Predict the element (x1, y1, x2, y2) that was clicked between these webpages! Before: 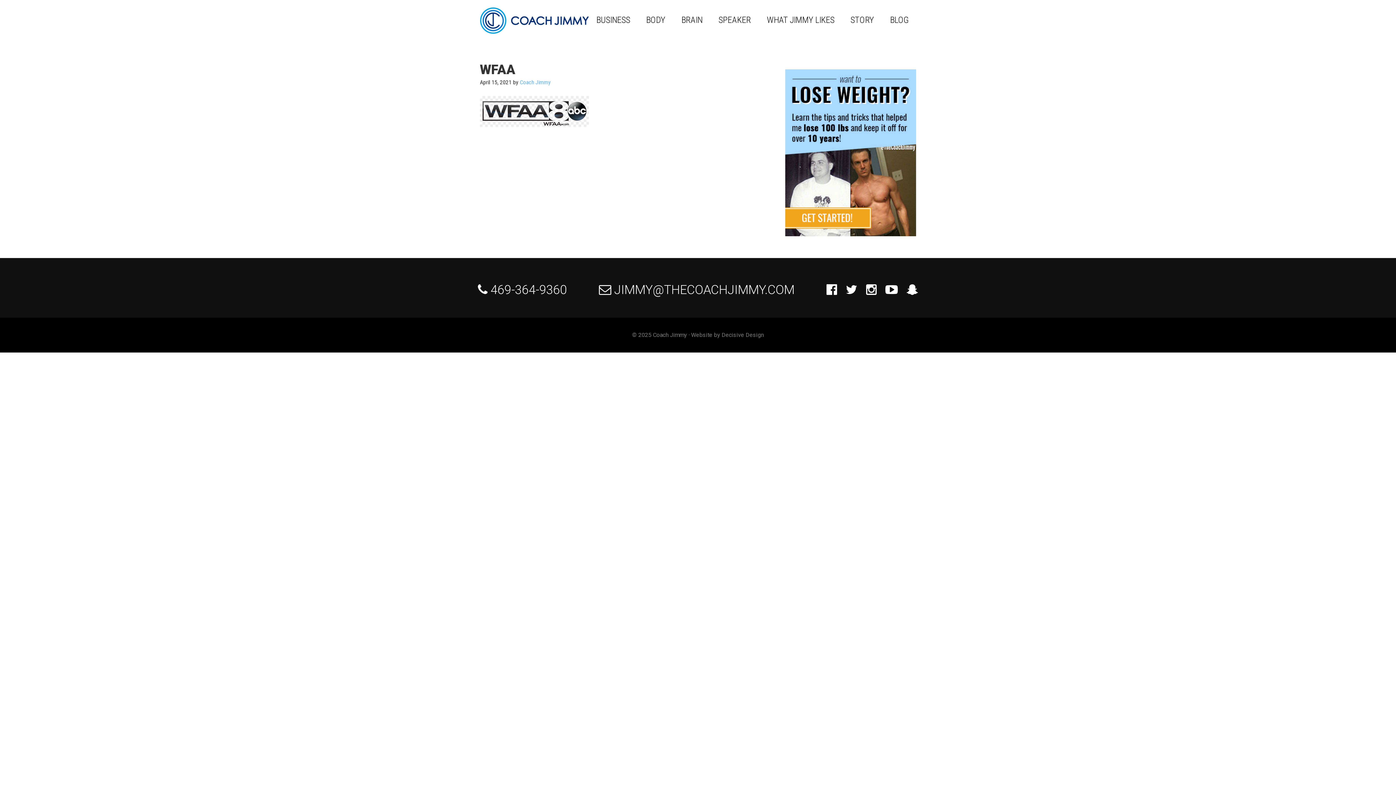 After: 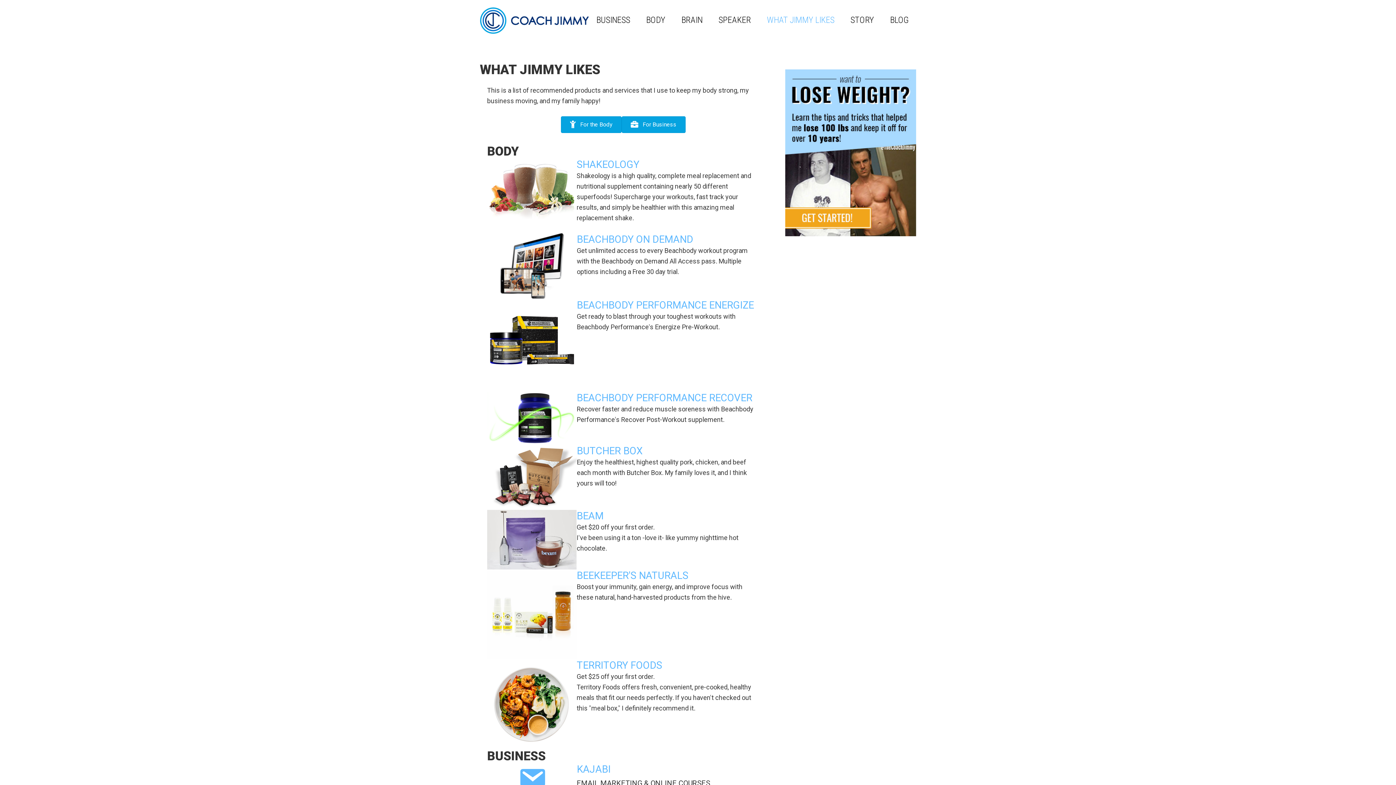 Action: label: WHAT JIMMY LIKES bbox: (759, 15, 842, 36)